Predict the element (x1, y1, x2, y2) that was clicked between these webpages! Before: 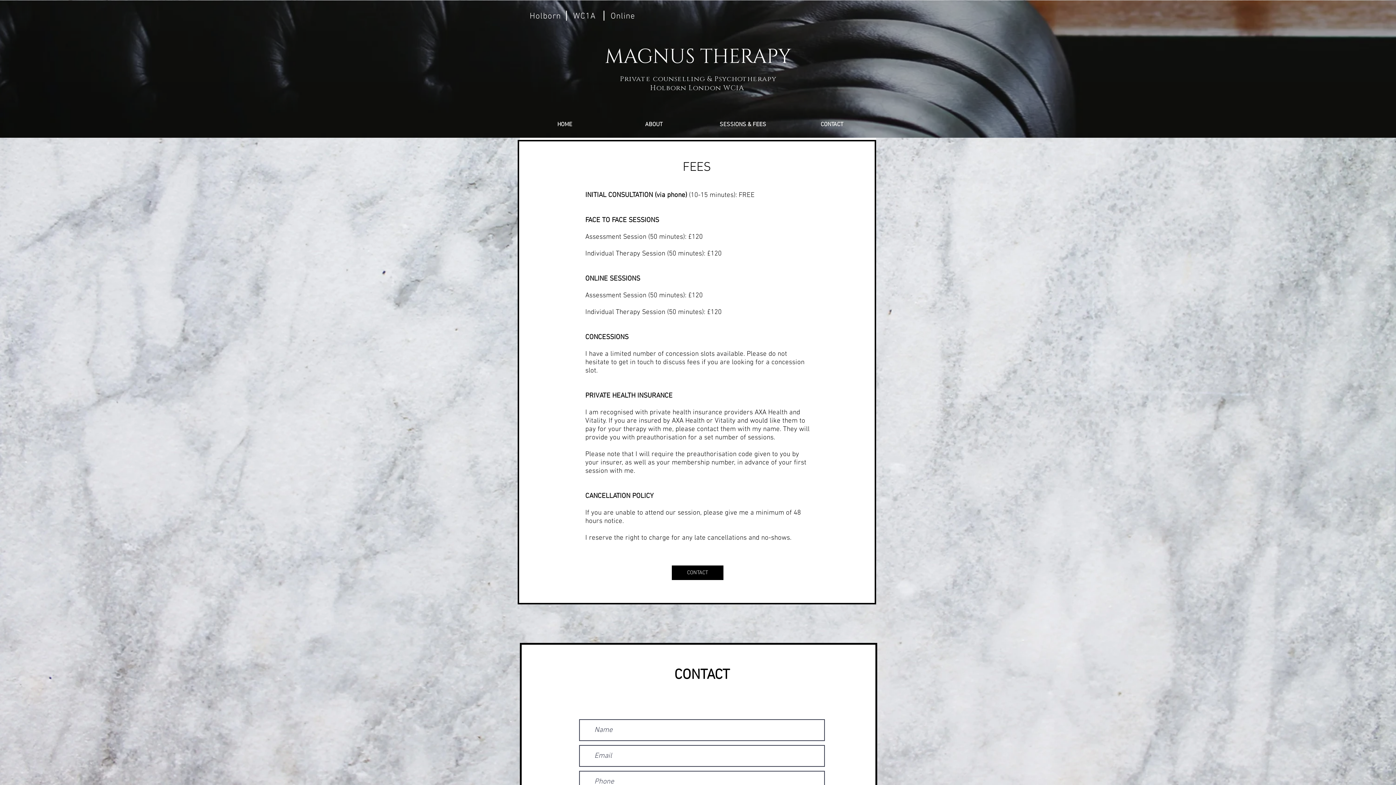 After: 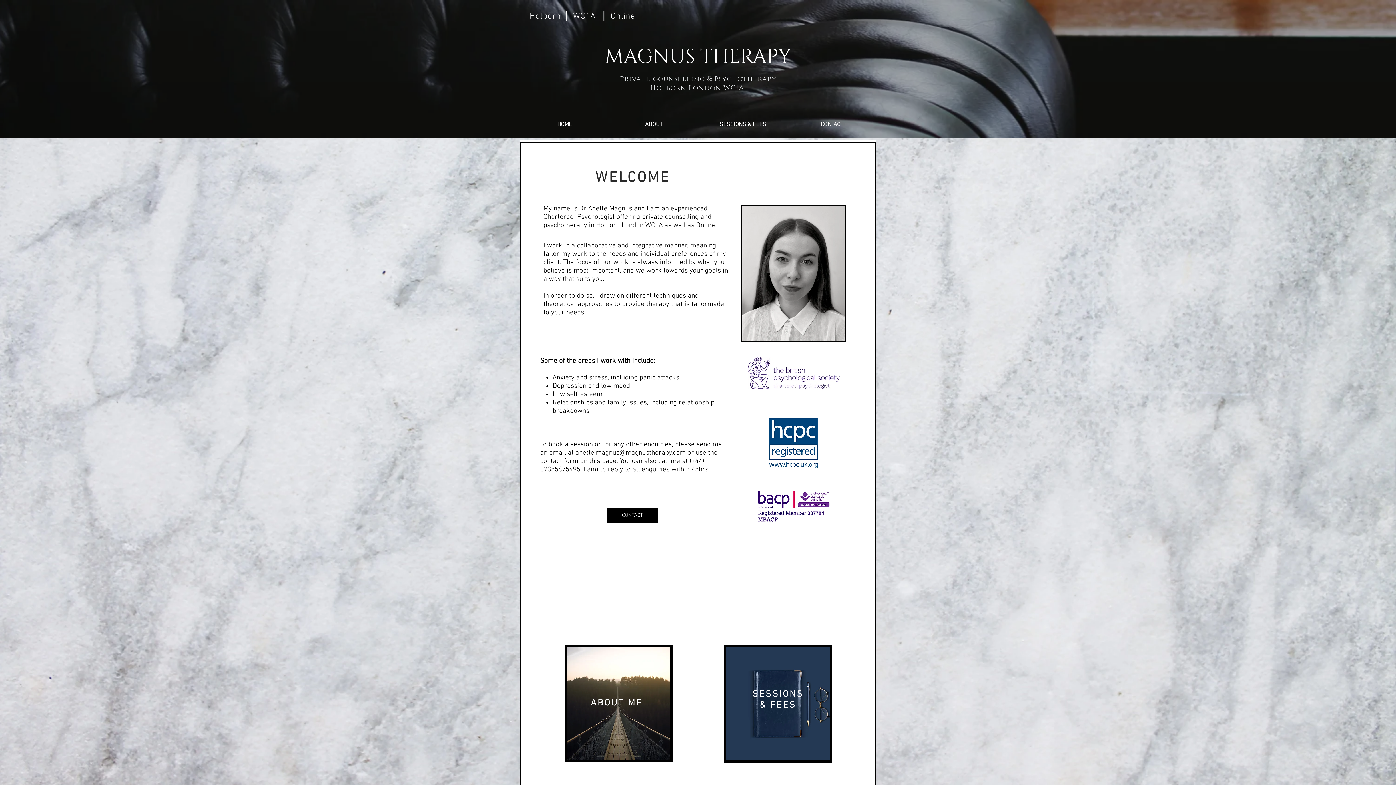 Action: label: CONTACT bbox: (787, 116, 876, 133)